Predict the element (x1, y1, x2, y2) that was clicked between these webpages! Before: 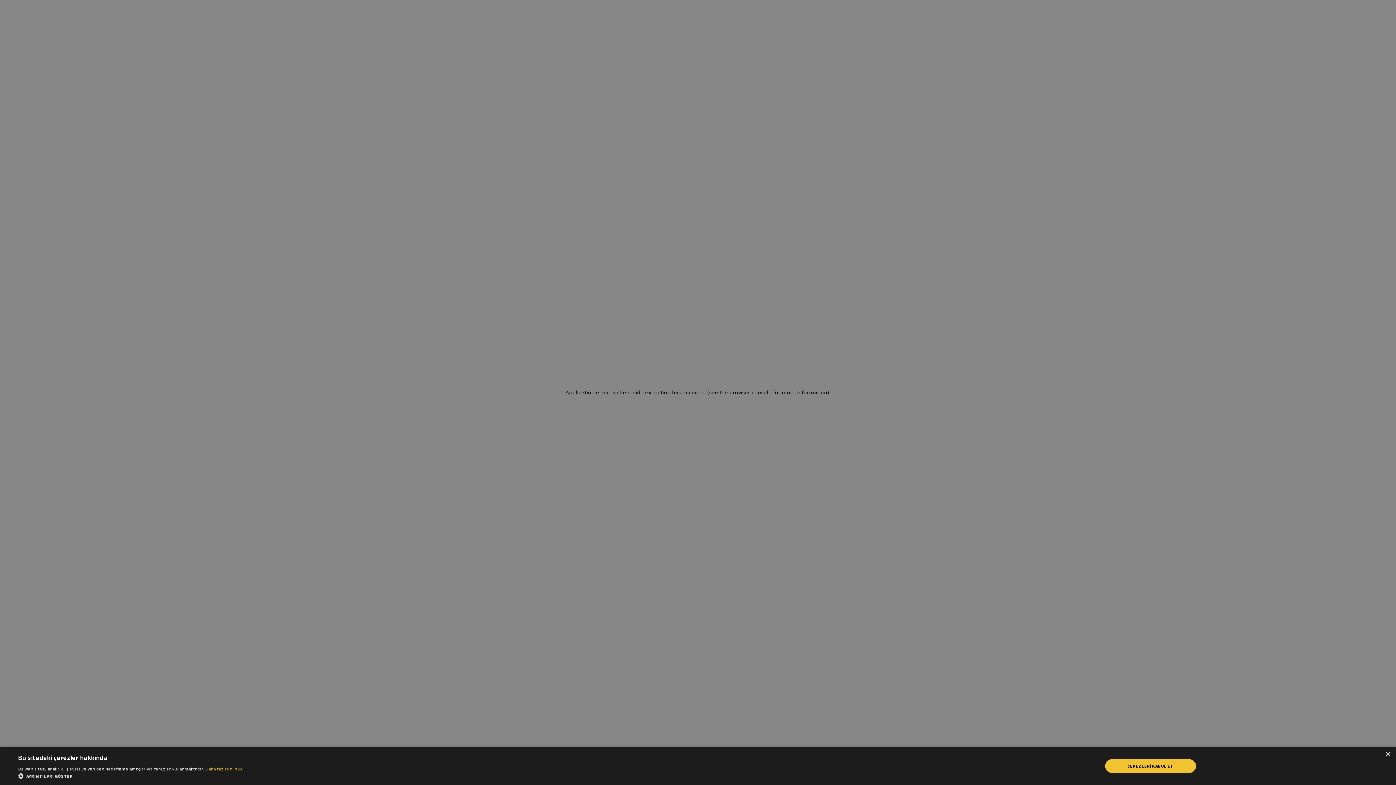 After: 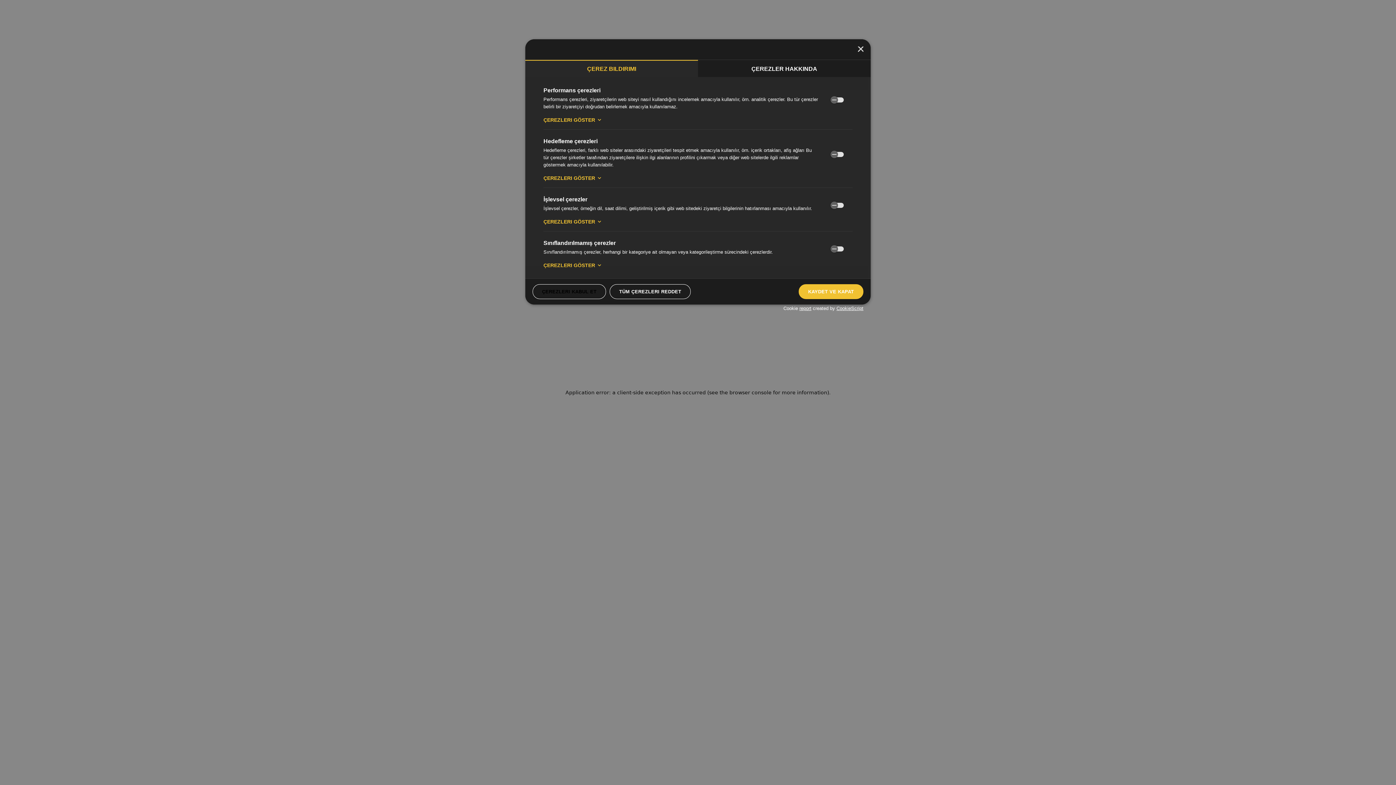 Action: bbox: (18, 772, 242, 780) label:  AYRINTILARI GÖSTER